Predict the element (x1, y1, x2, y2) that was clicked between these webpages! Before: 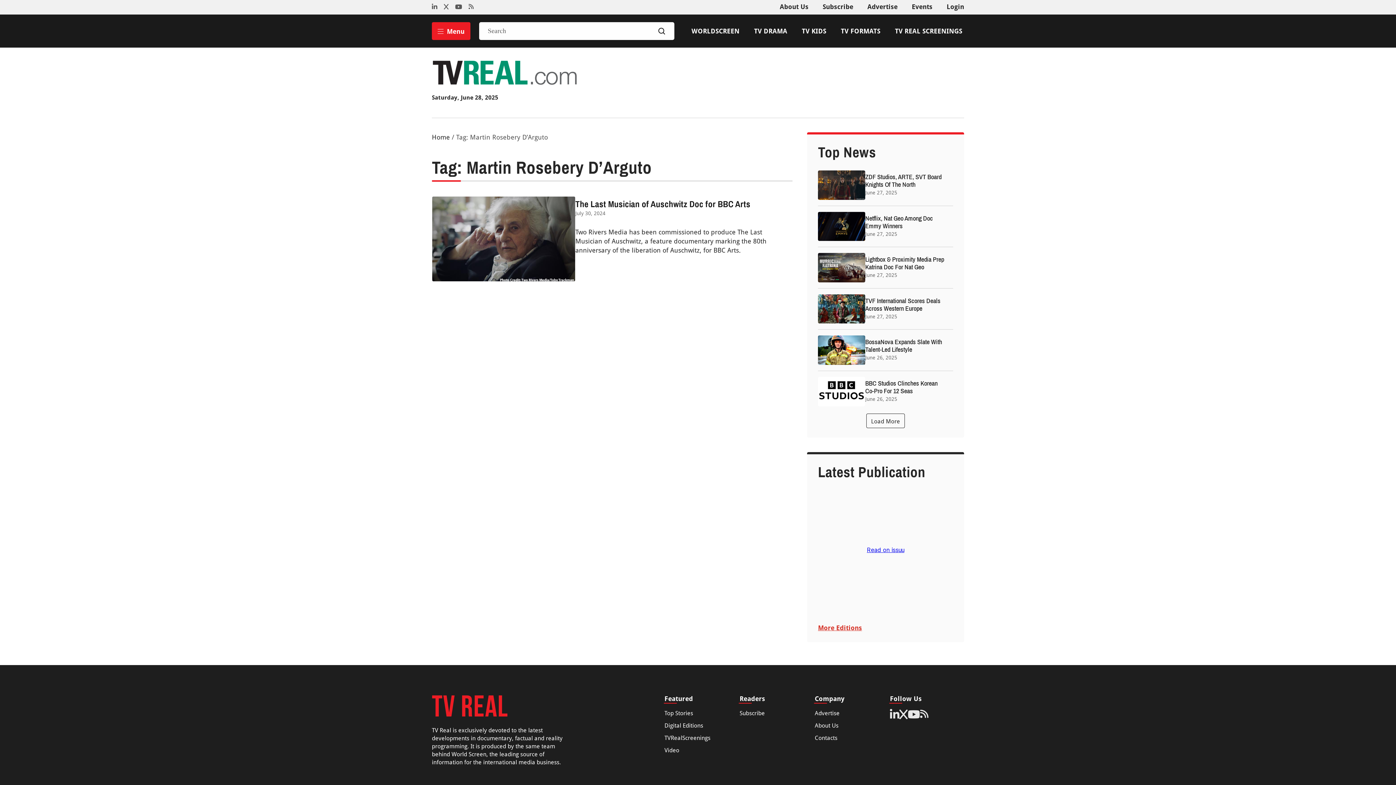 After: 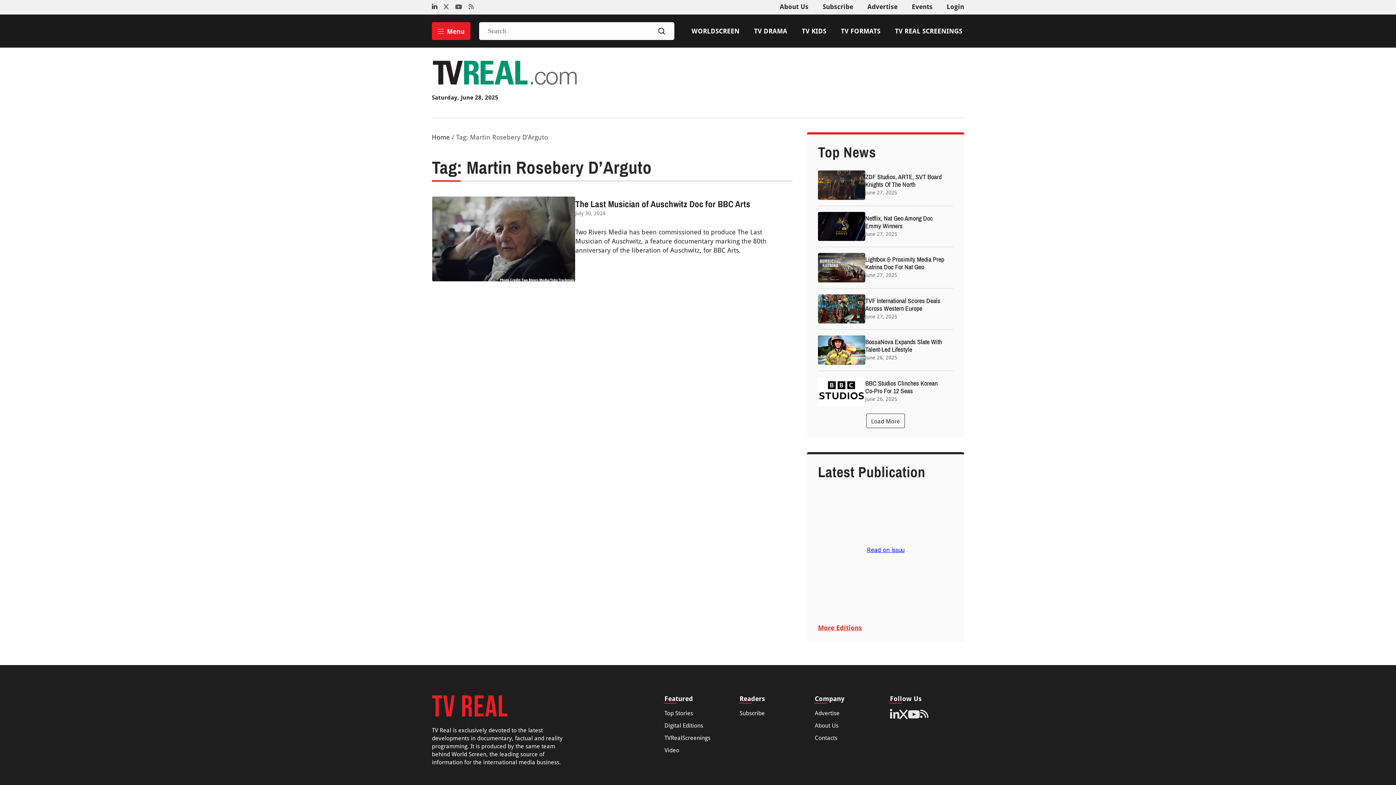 Action: bbox: (432, 3, 437, 9)